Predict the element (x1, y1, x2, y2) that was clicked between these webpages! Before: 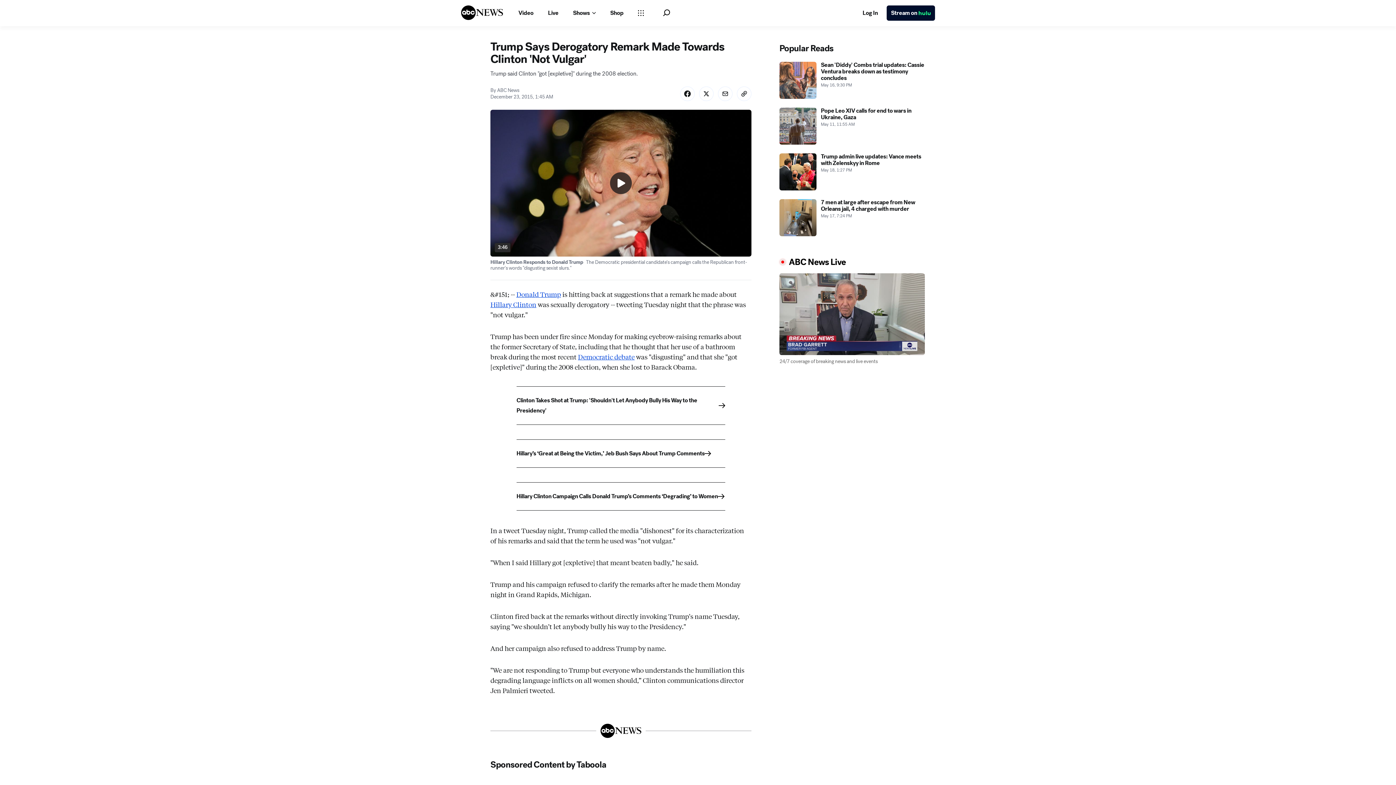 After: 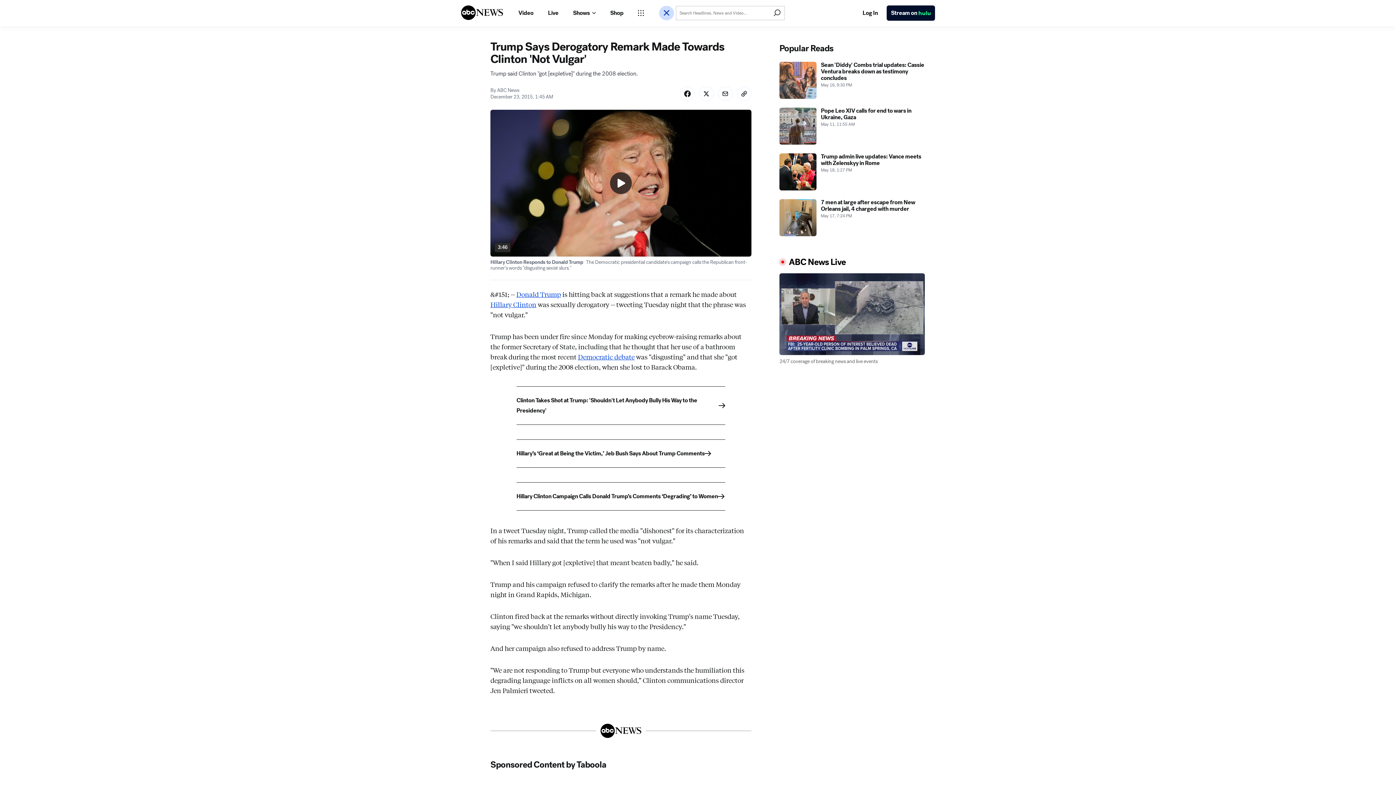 Action: bbox: (663, 9, 670, 16) label: Open Search Bar